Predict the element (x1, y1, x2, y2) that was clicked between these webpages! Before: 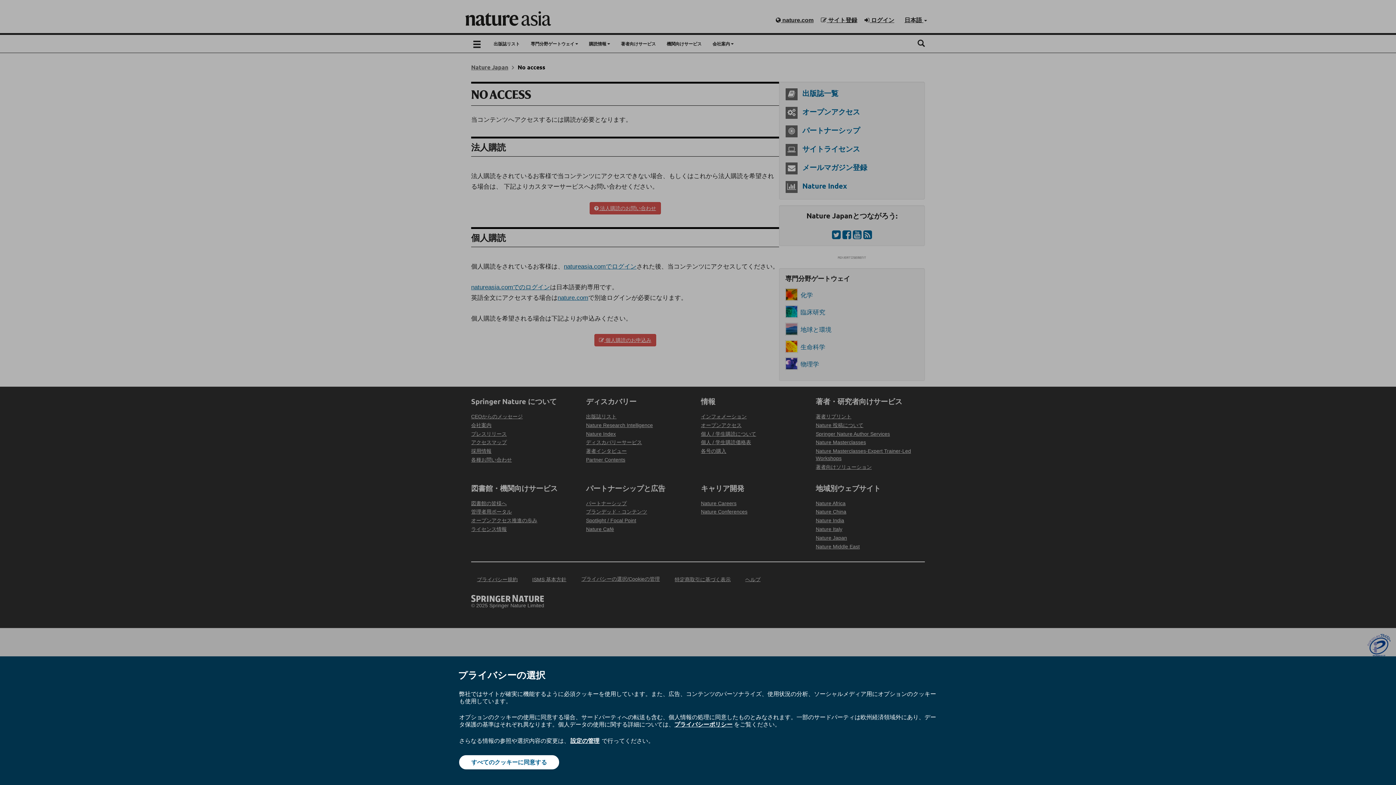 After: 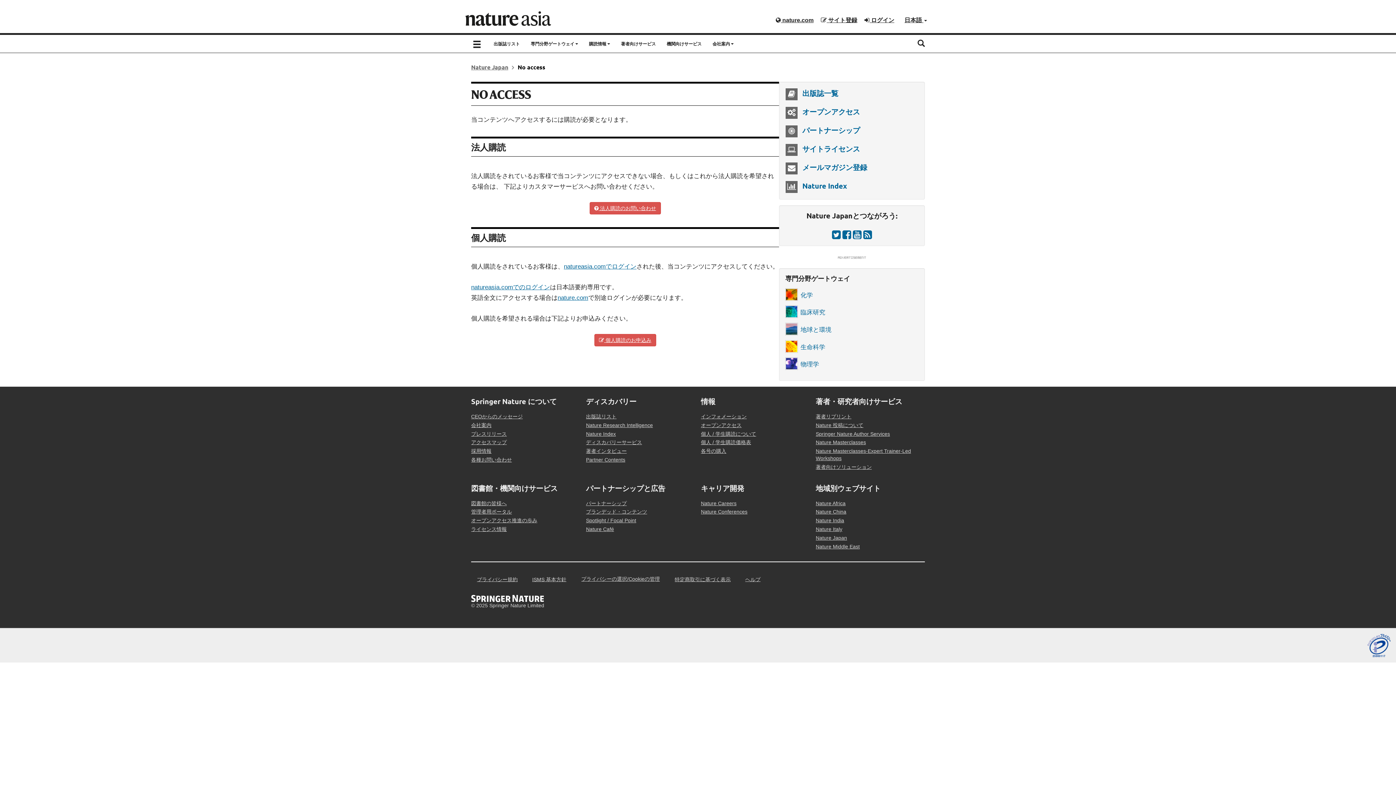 Action: bbox: (459, 755, 559, 769) label: すべてのクッキーに同意する